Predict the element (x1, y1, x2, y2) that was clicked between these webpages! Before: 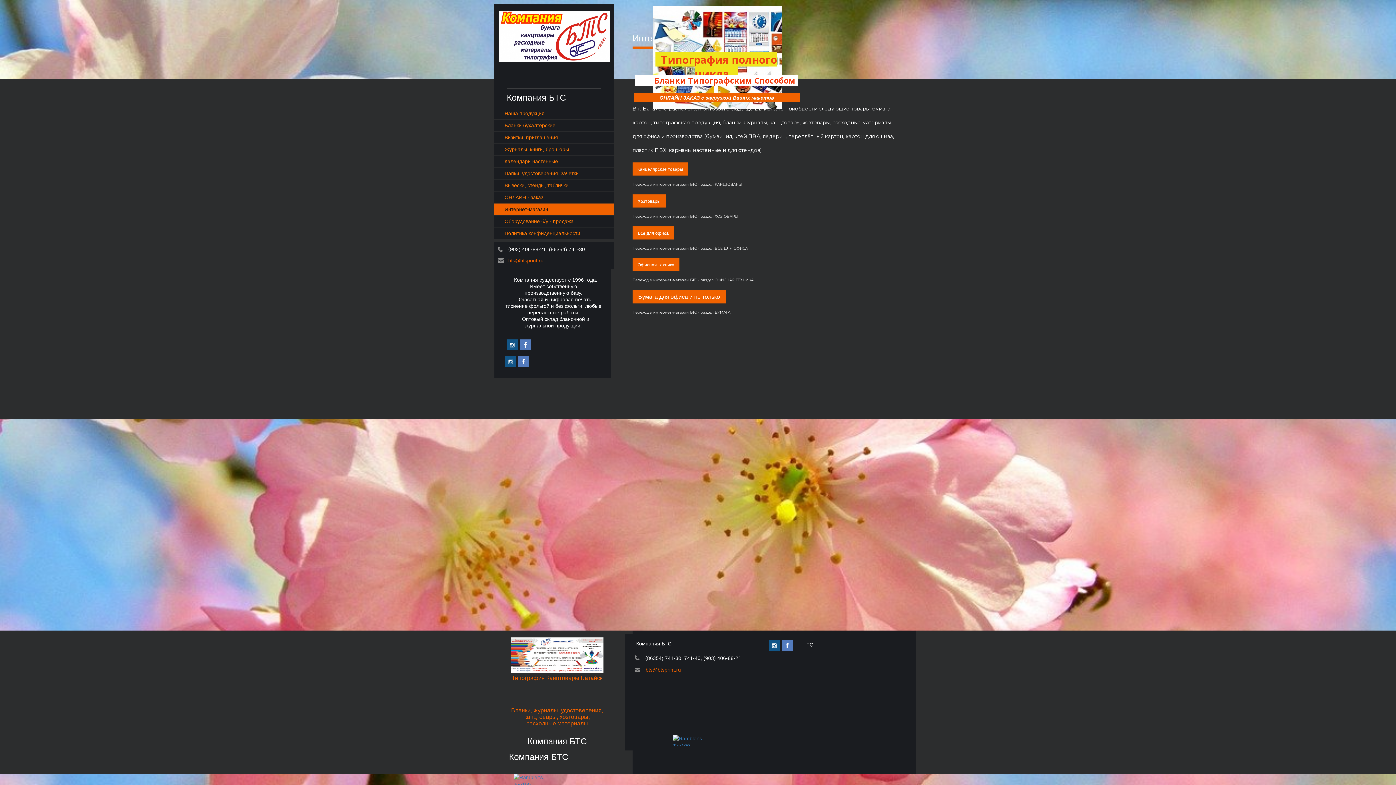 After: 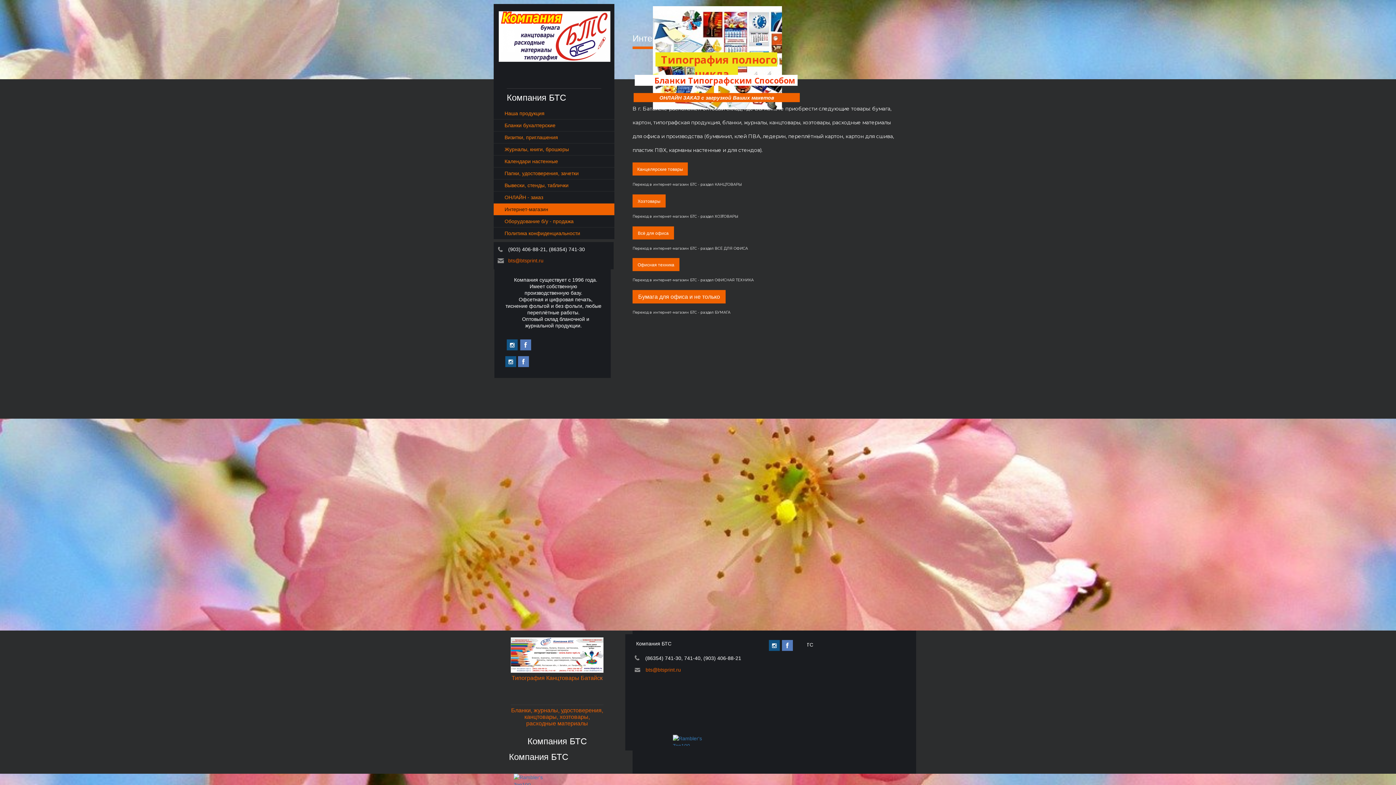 Action: label: Интернет-магазин bbox: (493, 203, 614, 215)